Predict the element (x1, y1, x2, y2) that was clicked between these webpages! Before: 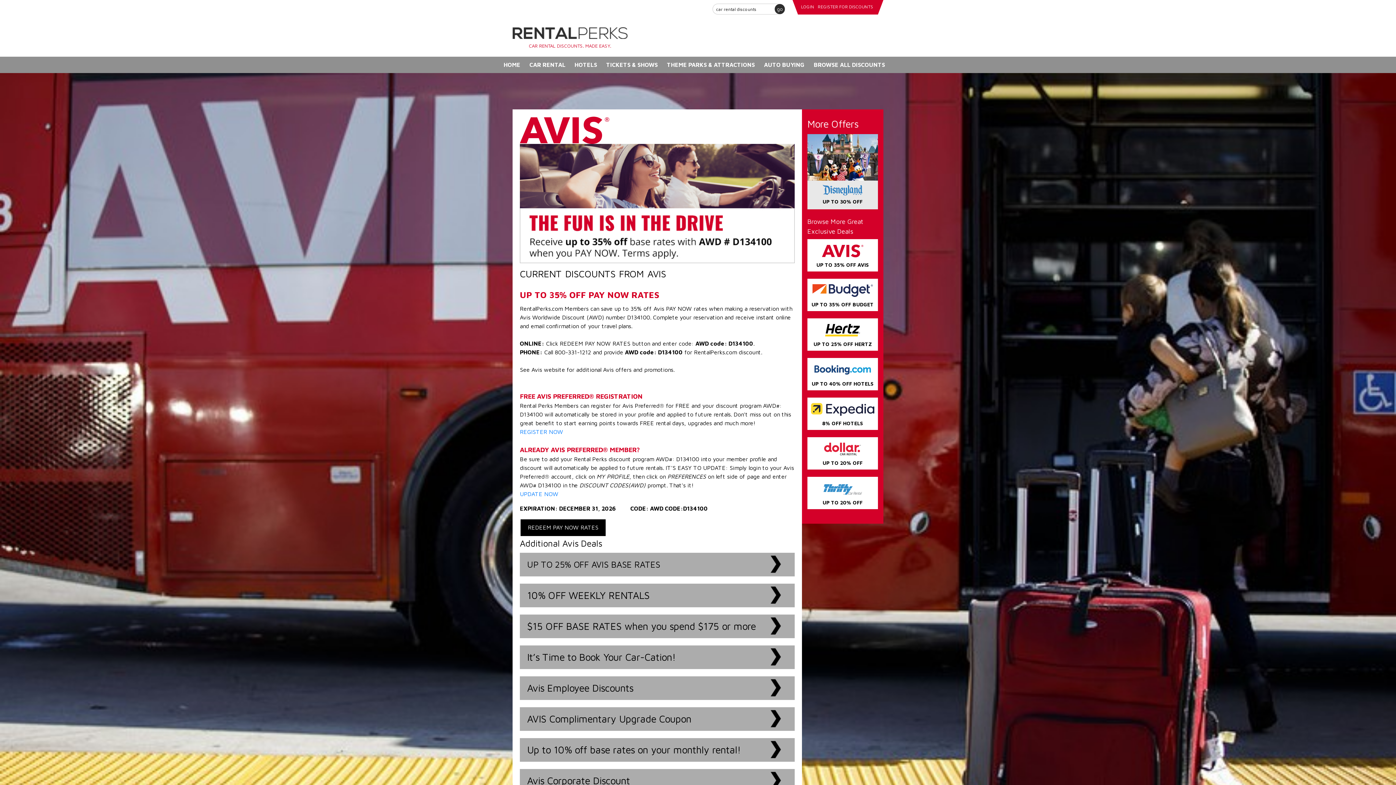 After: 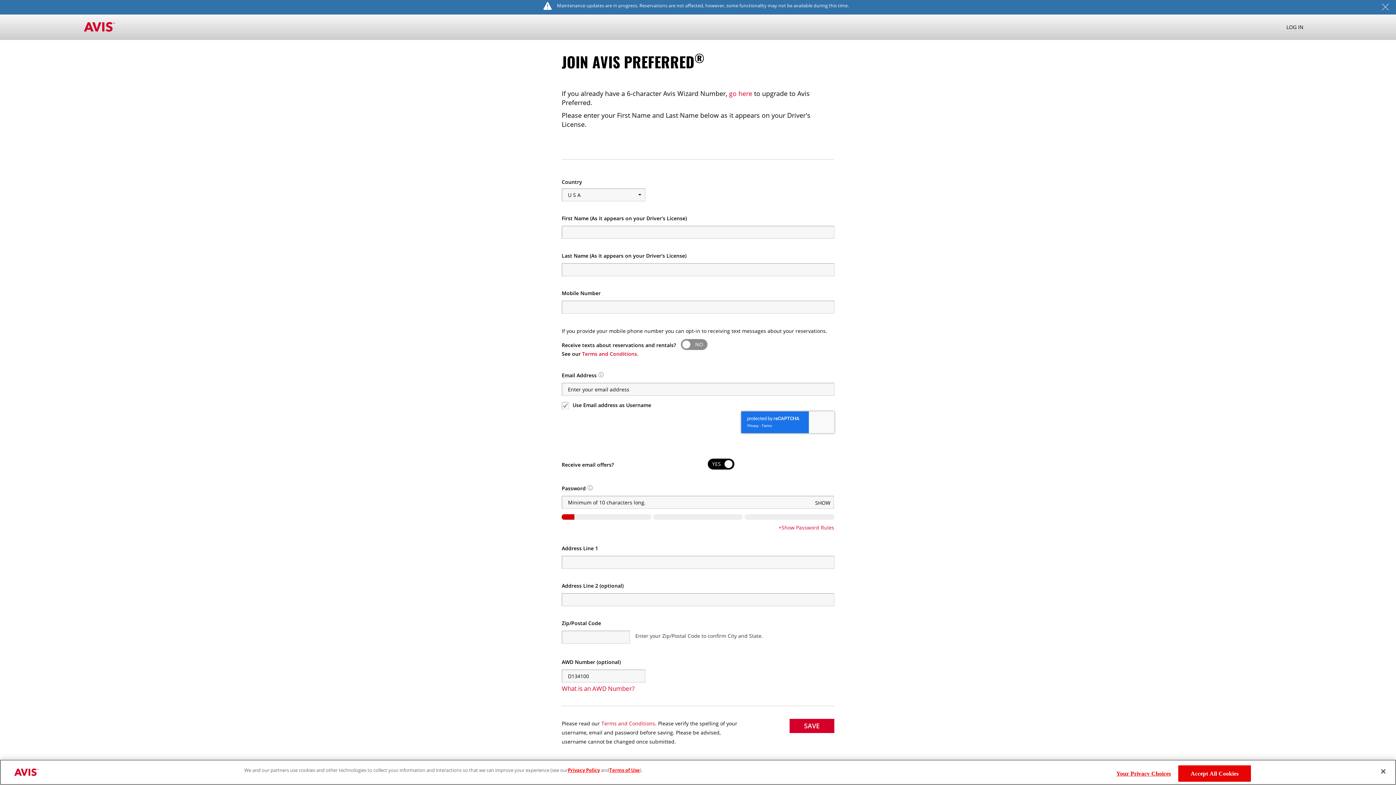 Action: label: REGISTER NOW bbox: (520, 428, 563, 435)